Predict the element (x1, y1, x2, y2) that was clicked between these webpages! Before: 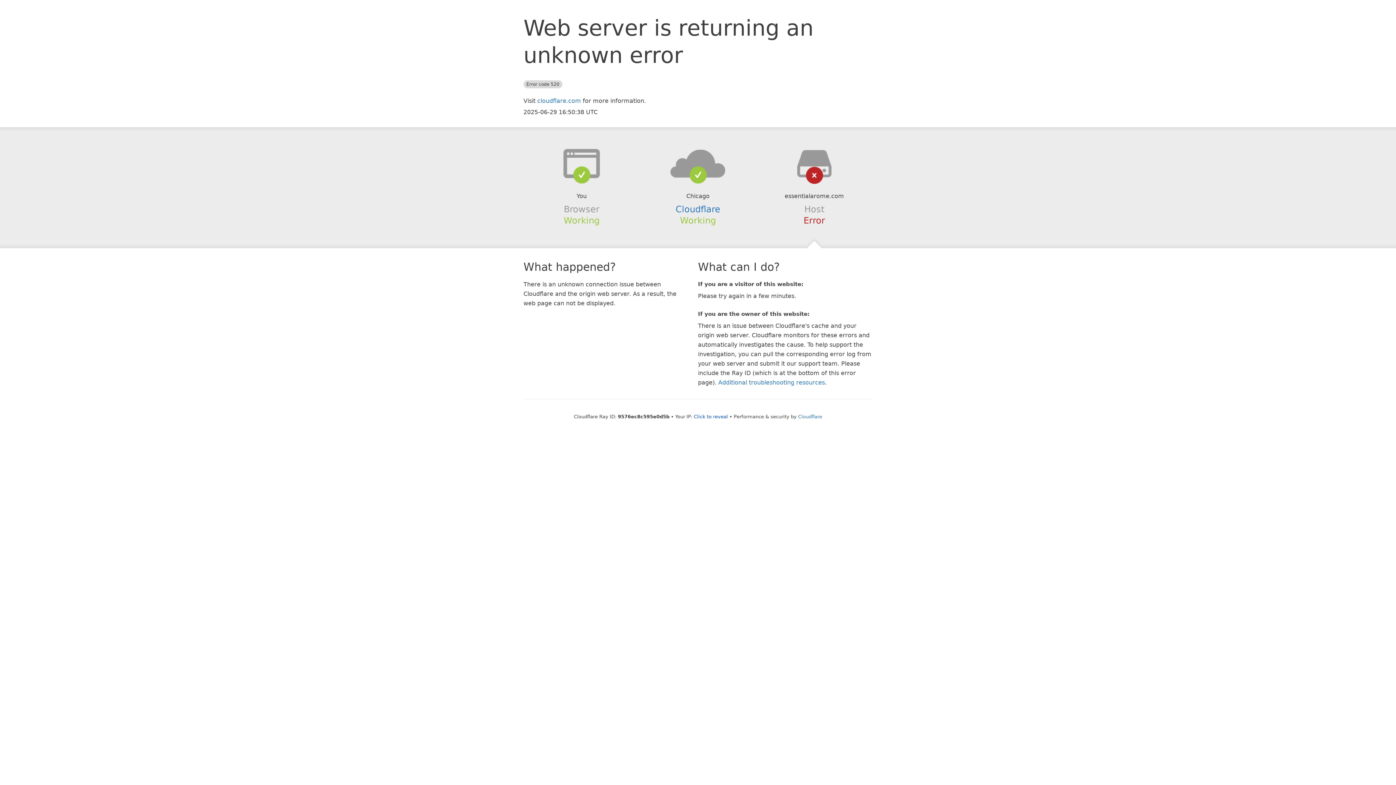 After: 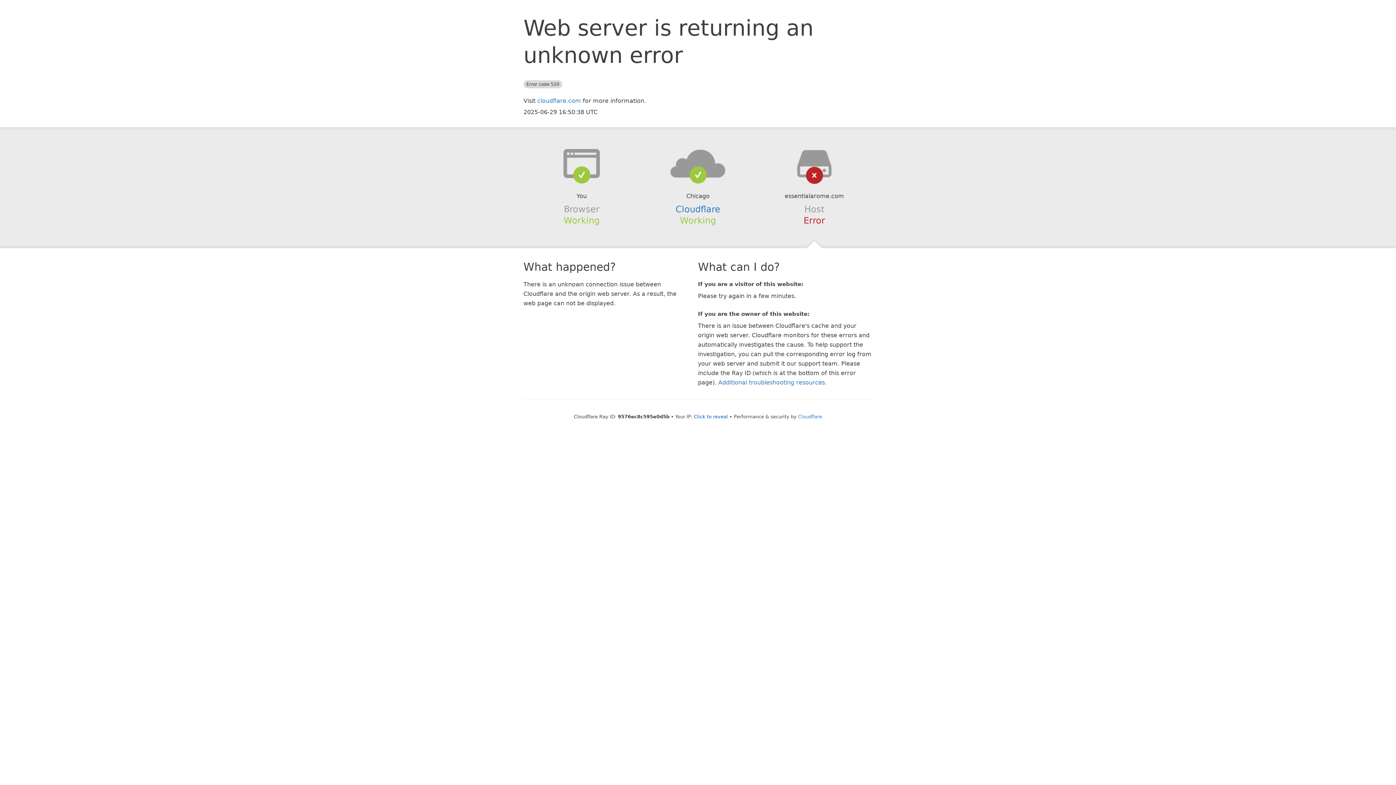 Action: bbox: (639, 148, 756, 178)